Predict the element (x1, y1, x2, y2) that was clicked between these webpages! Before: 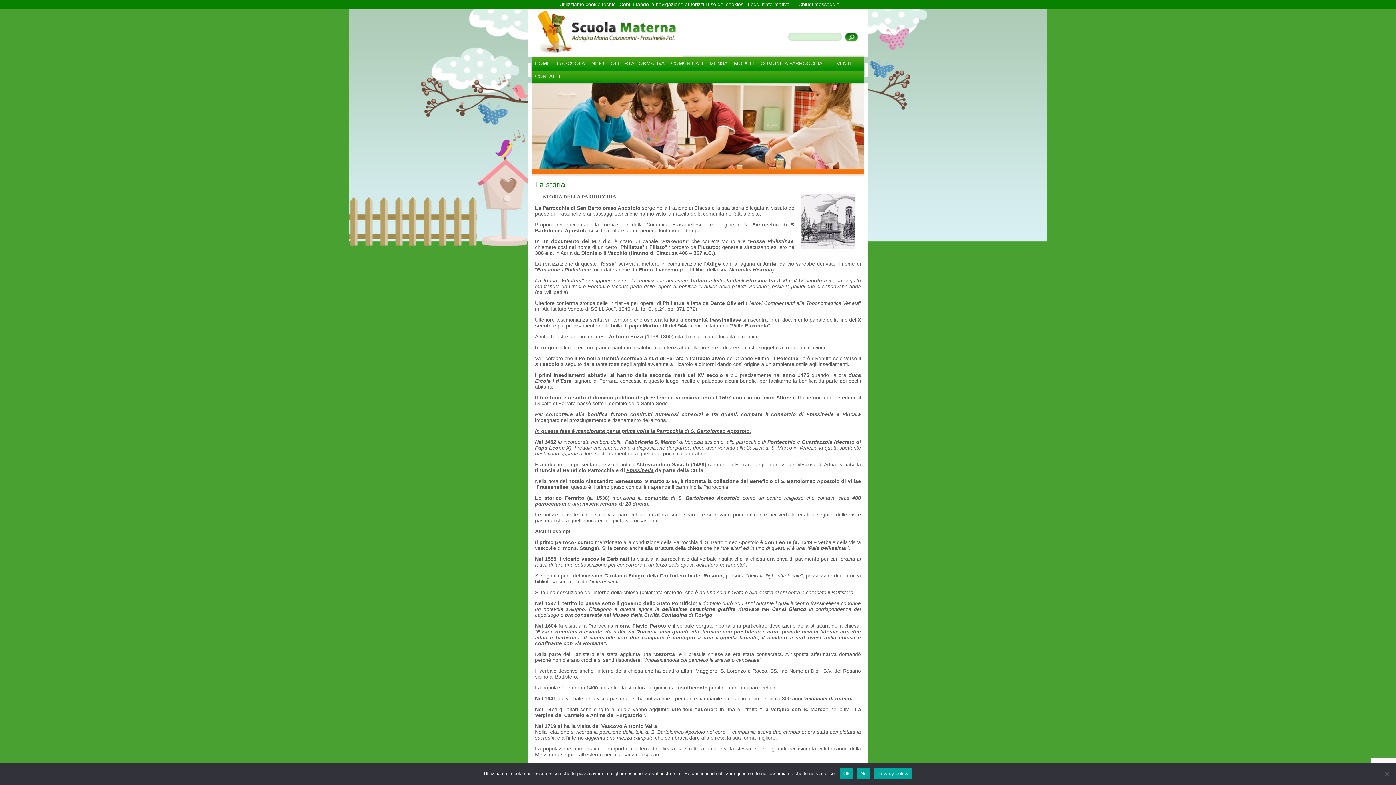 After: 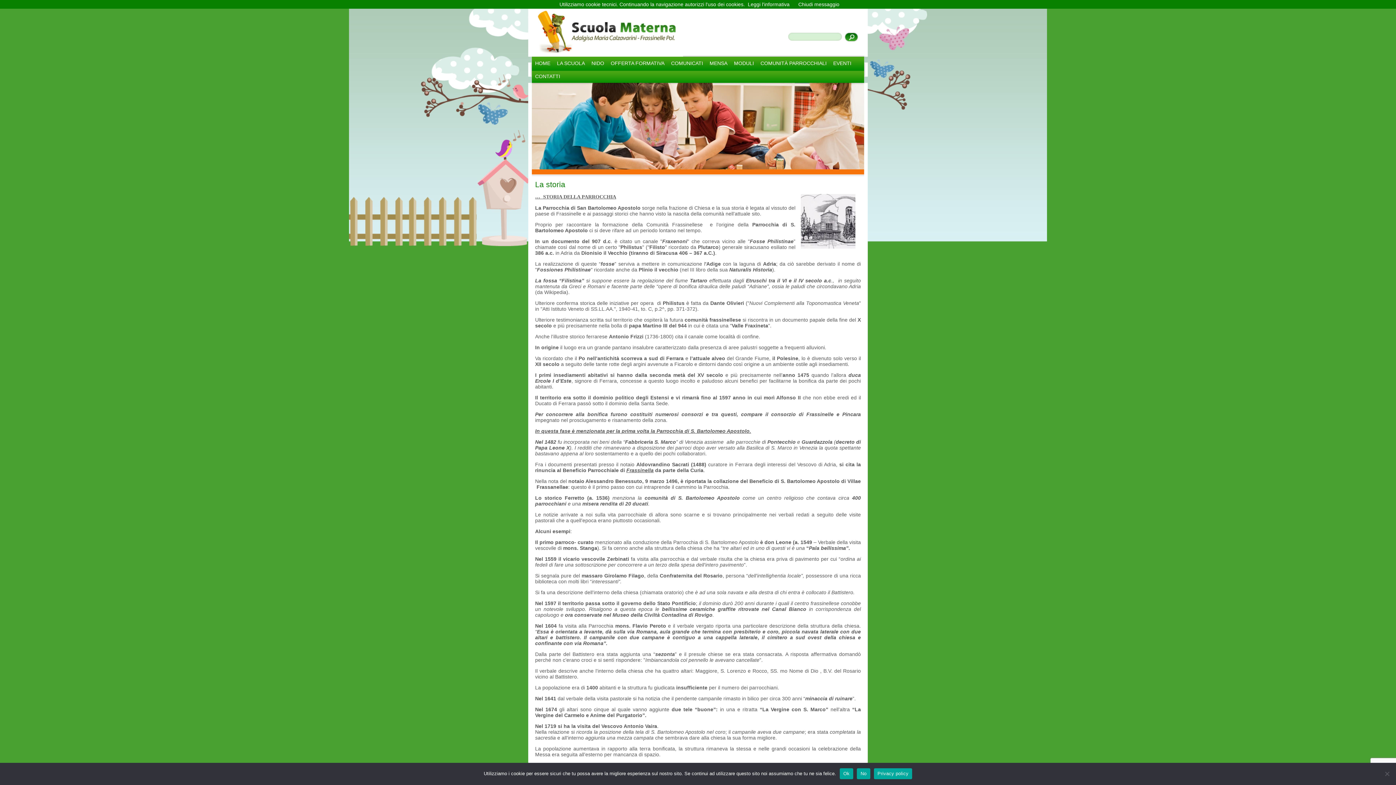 Action: bbox: (874, 768, 912, 779) label: Privacy policy